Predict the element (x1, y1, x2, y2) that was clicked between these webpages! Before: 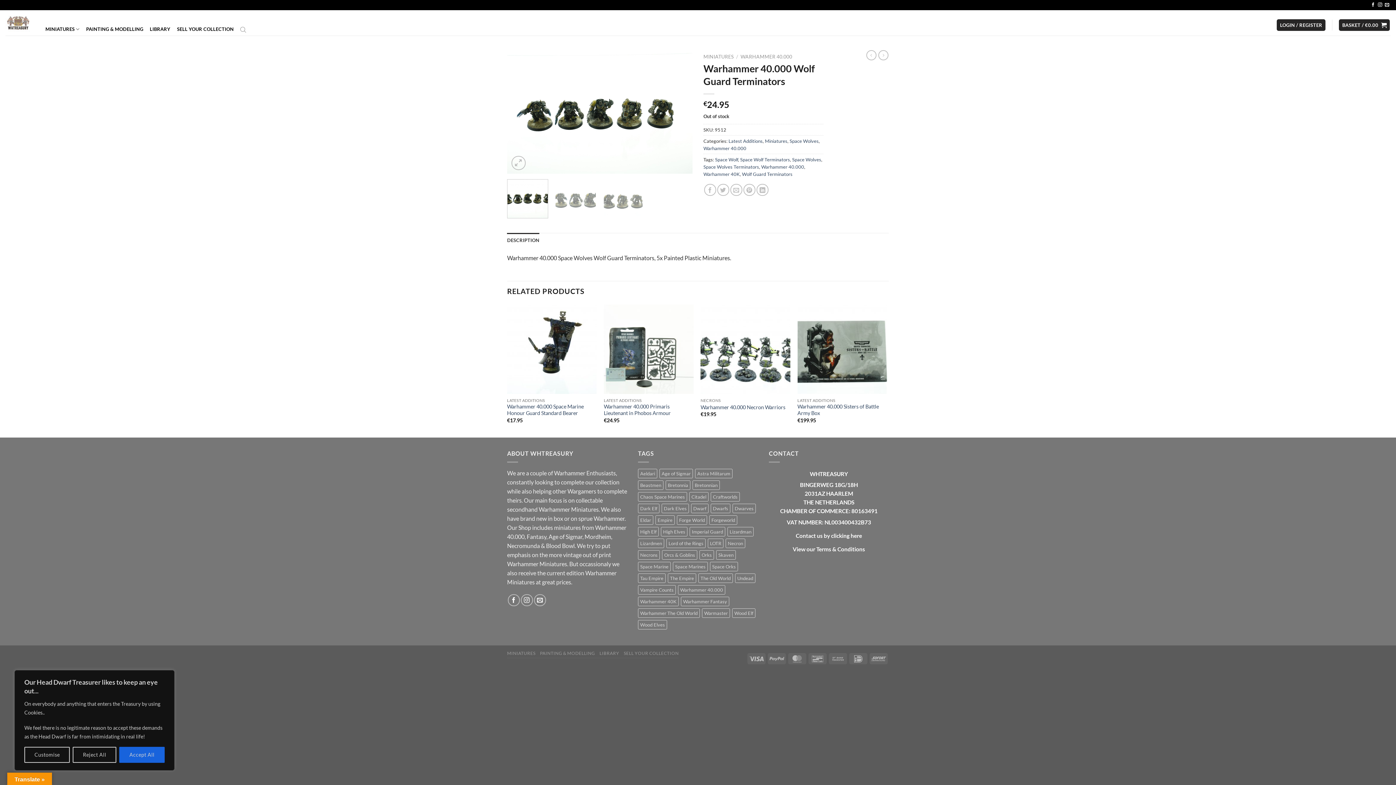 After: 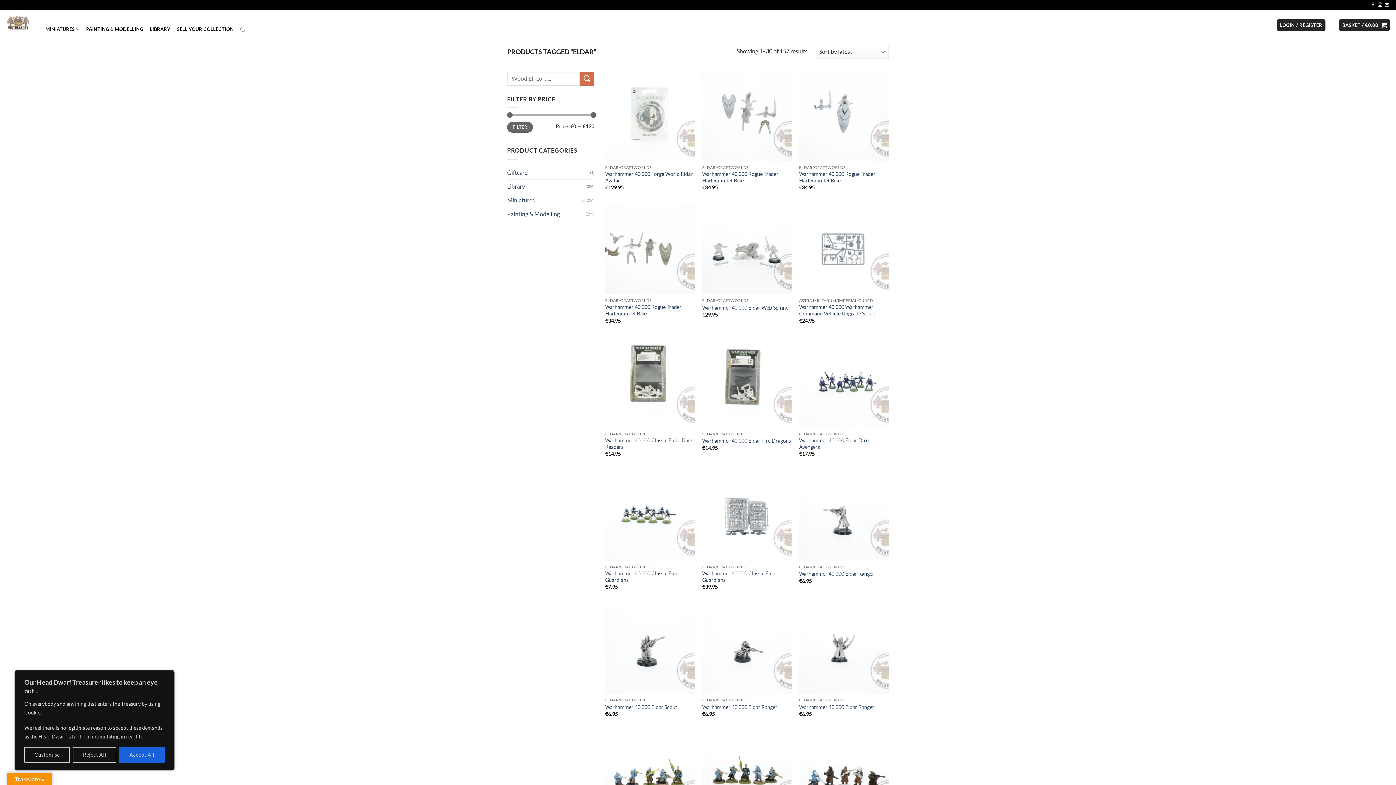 Action: label: Eldar (157 products) bbox: (638, 515, 653, 525)